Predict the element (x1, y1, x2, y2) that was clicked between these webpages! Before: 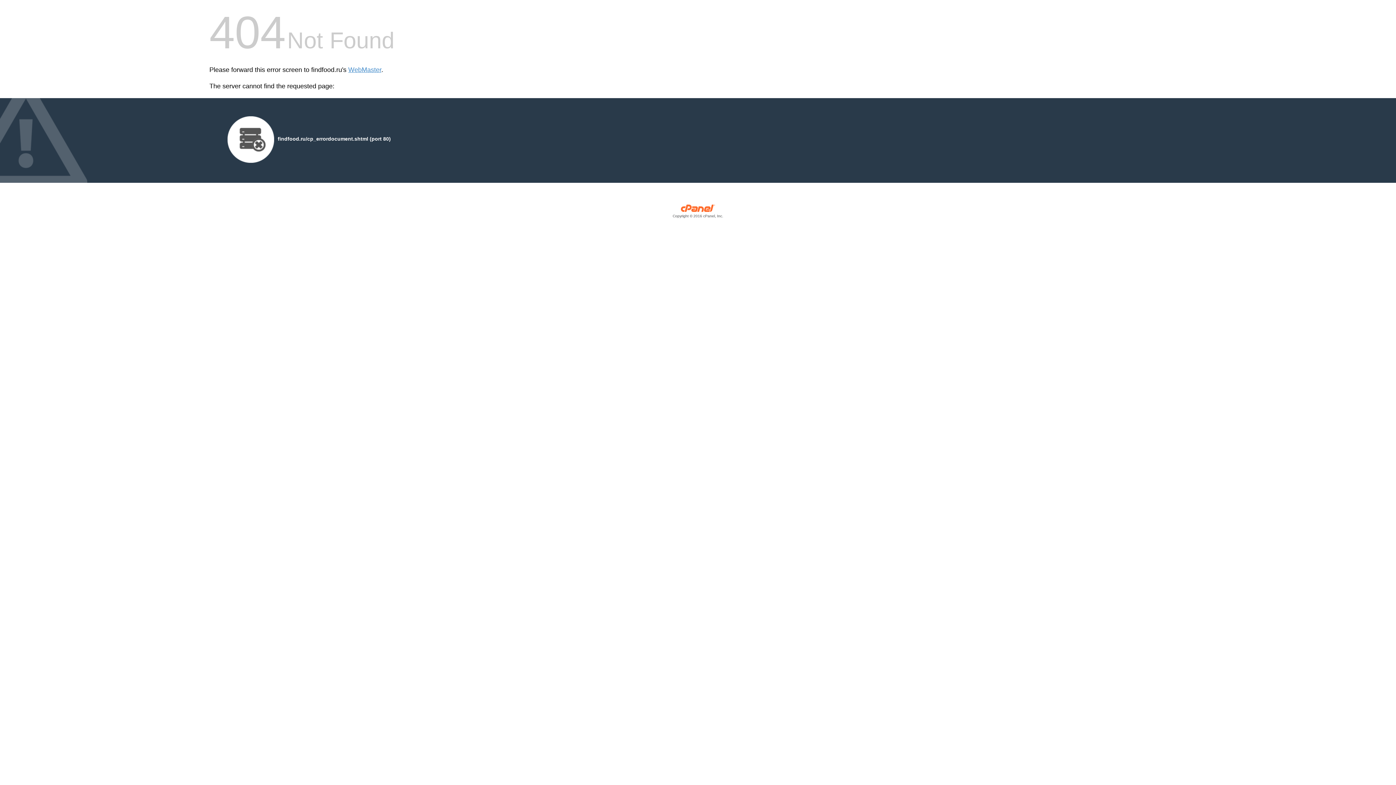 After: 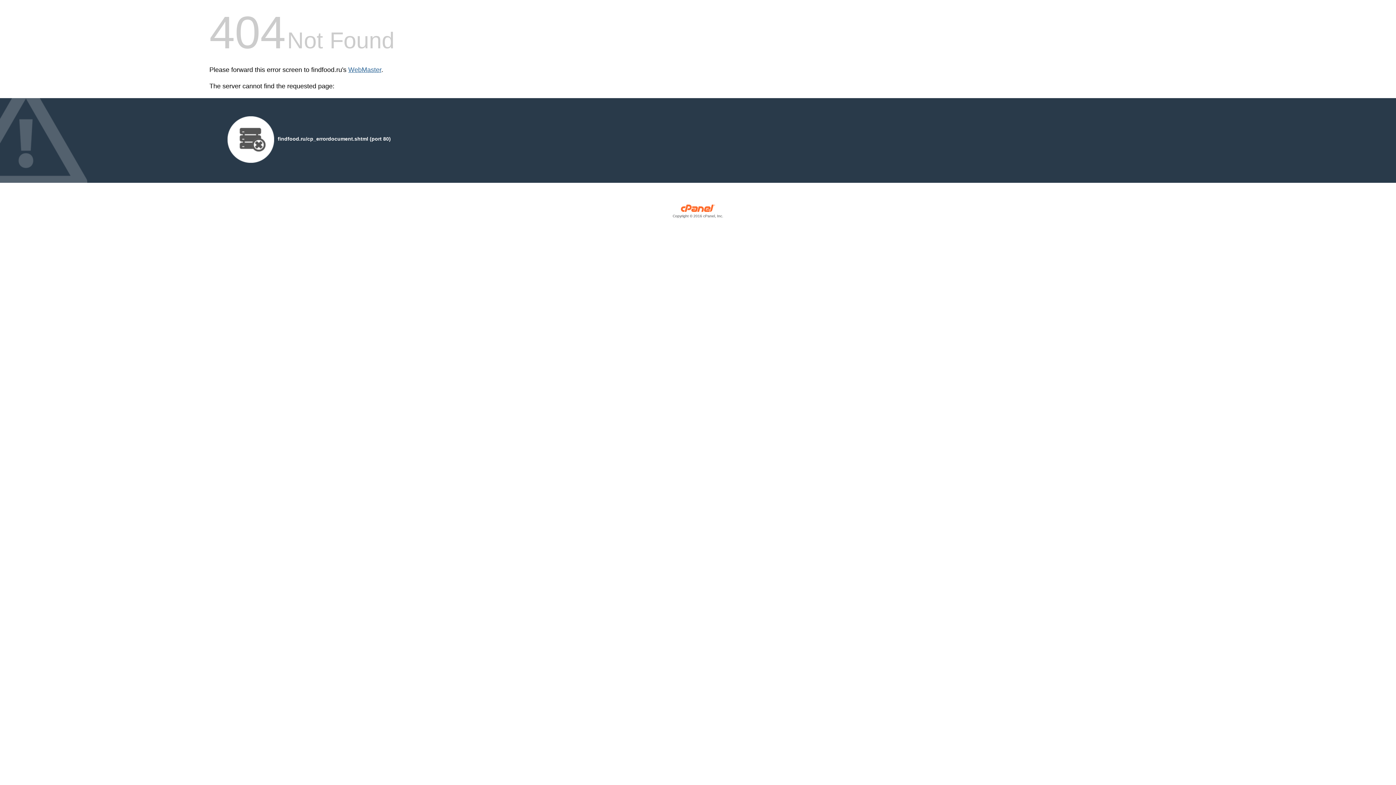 Action: bbox: (348, 66, 381, 73) label: WebMaster